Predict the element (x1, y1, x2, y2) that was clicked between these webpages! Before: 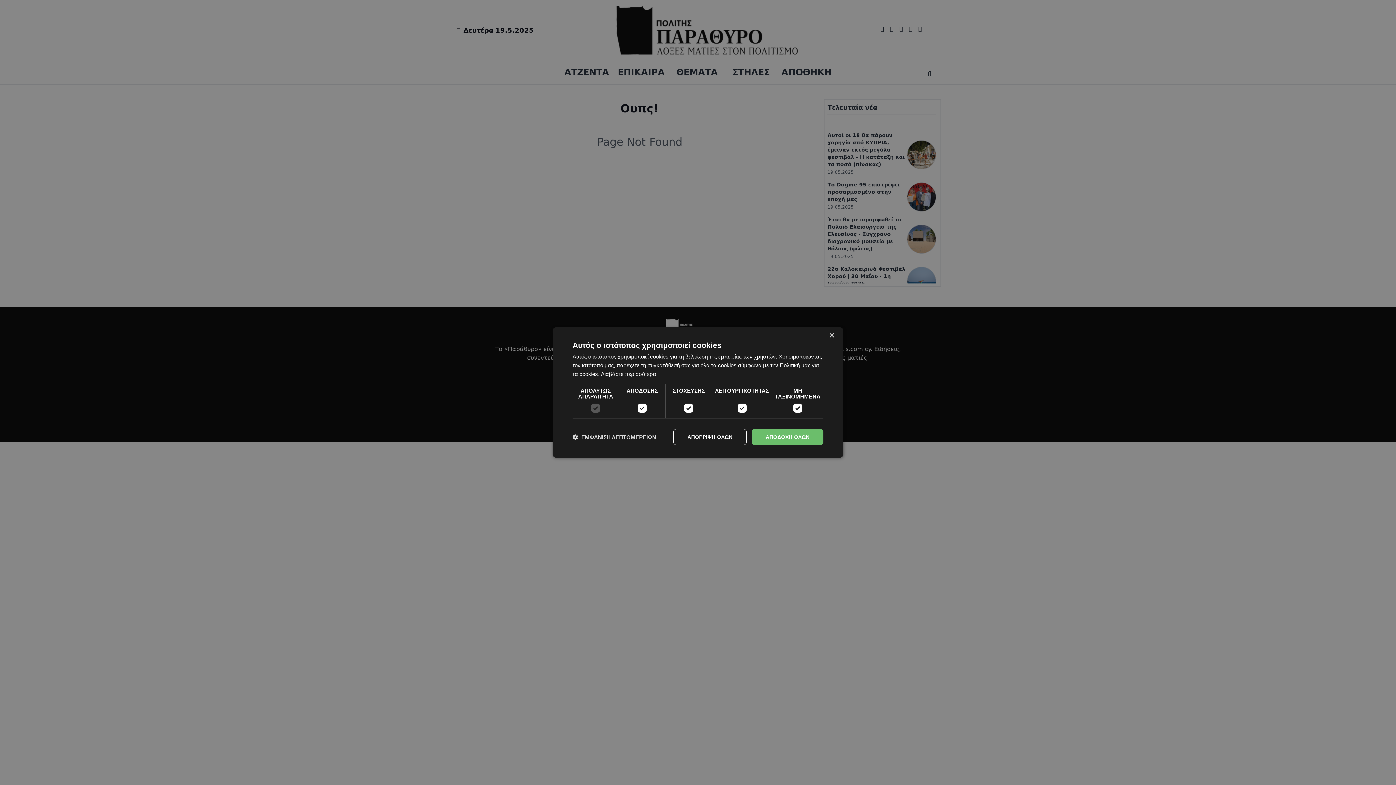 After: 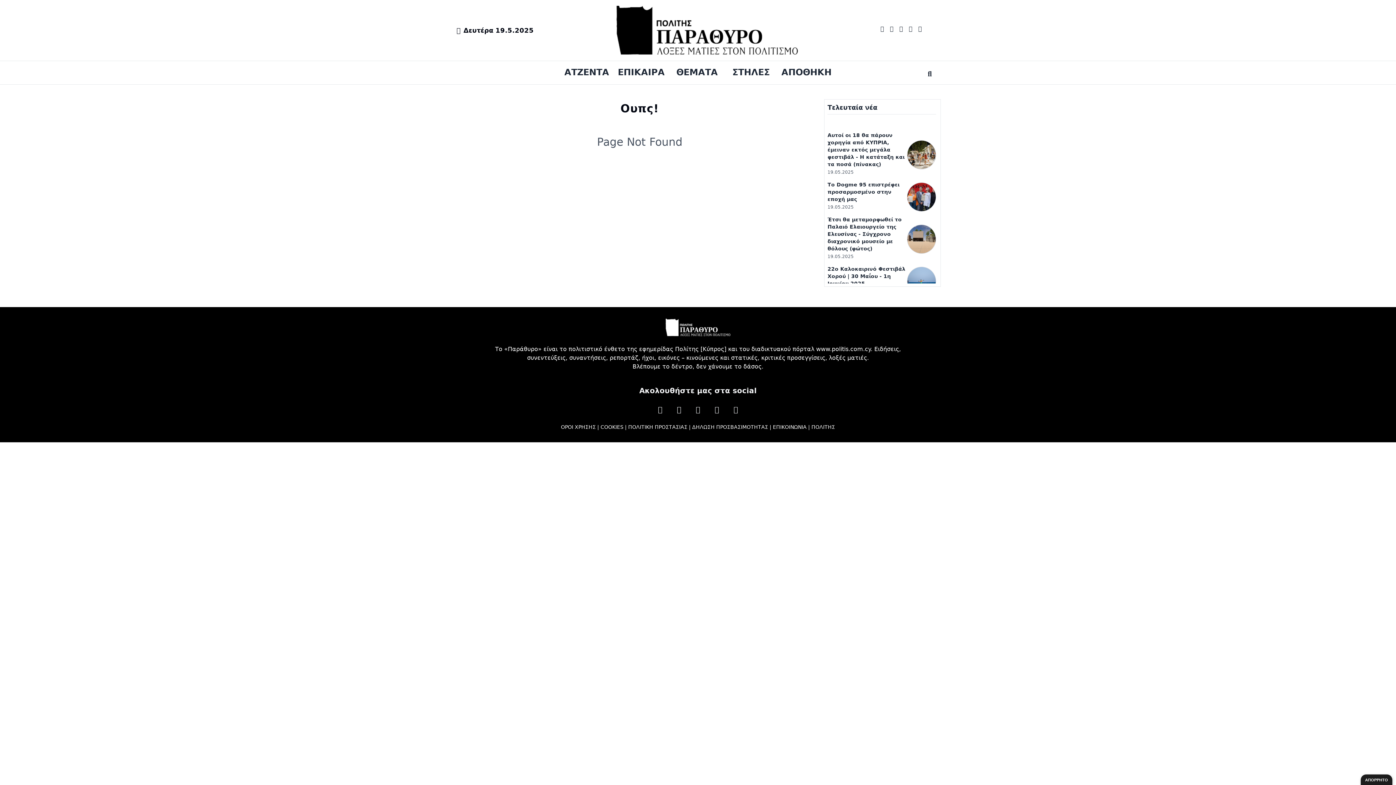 Action: bbox: (673, 429, 746, 445) label: ΑΠΟΡΡΙΨΗ ΟΛΩΝ